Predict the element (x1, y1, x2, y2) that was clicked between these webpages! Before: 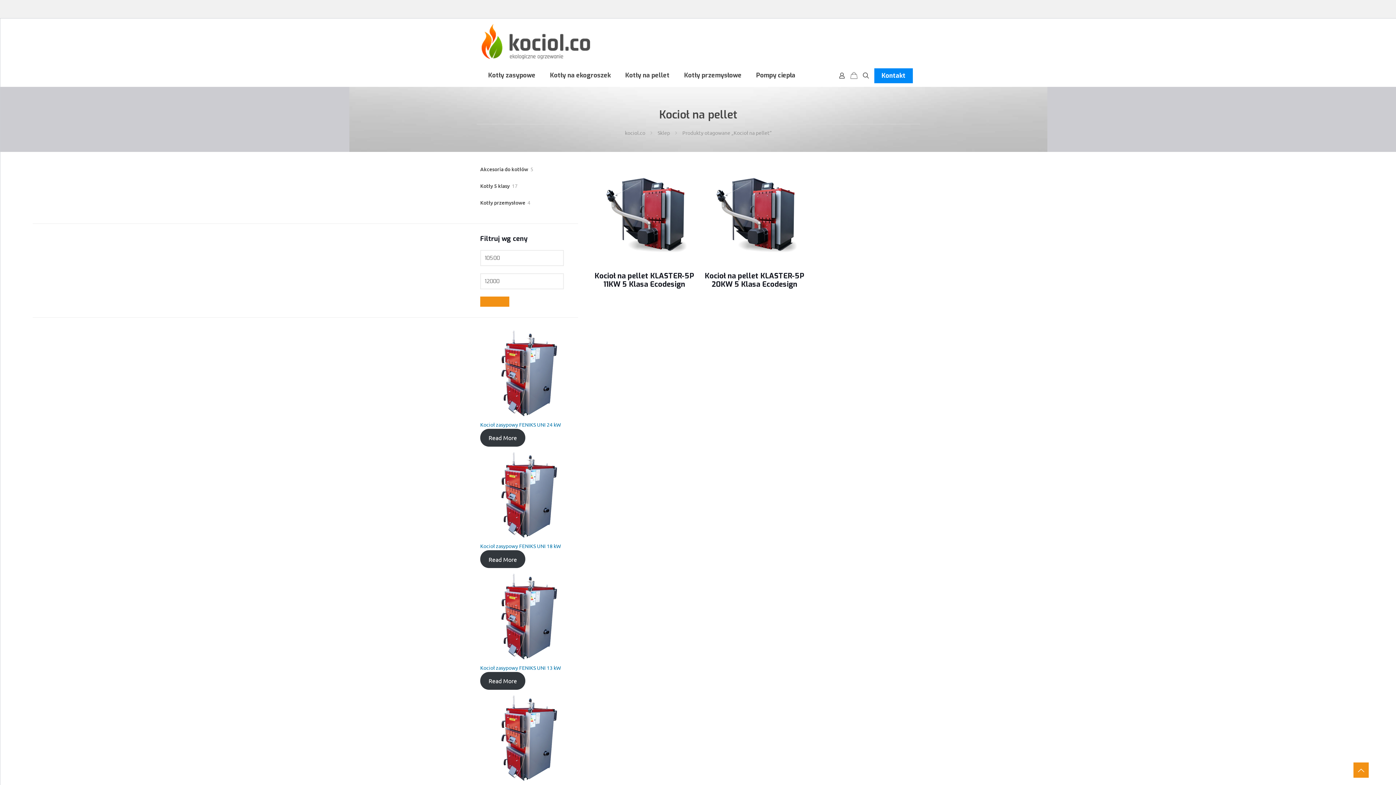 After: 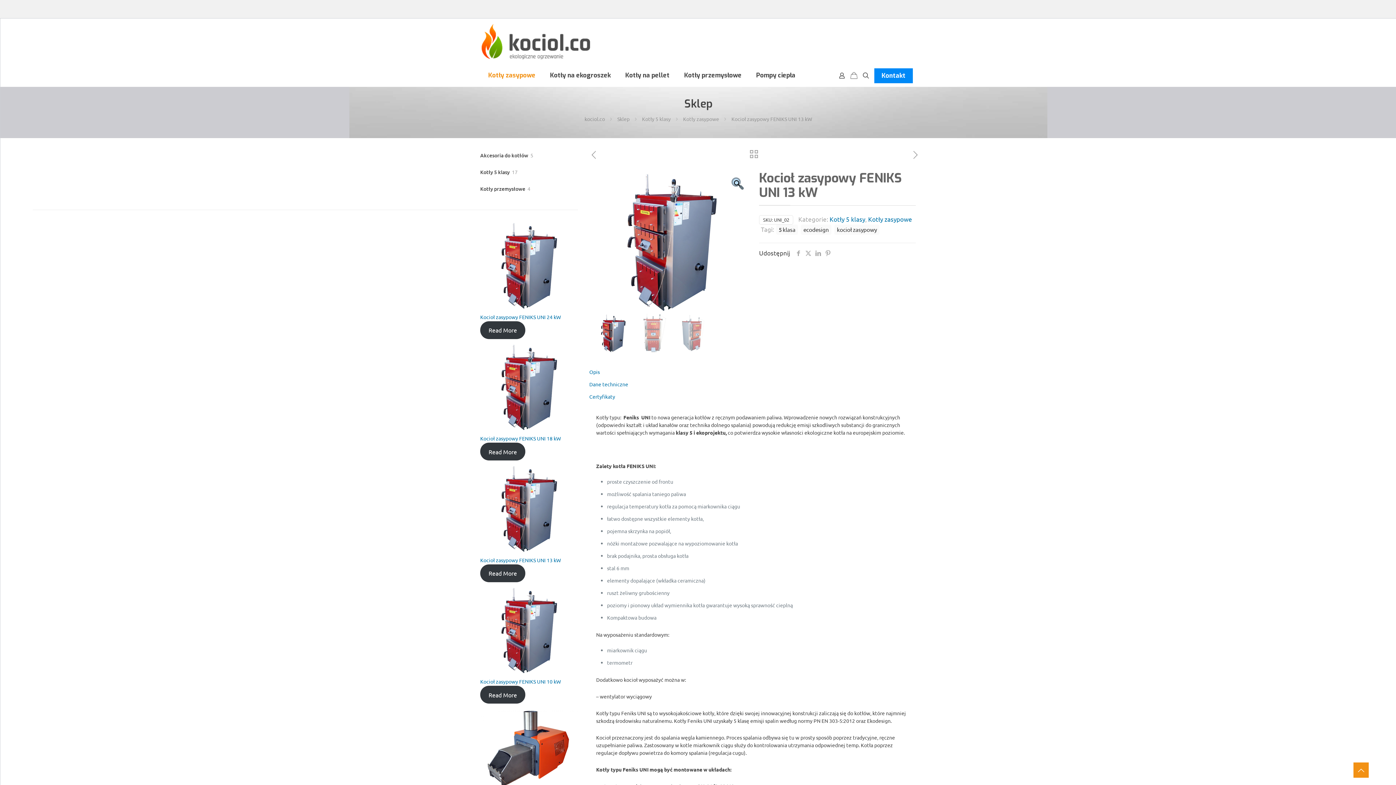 Action: bbox: (480, 672, 525, 690) label: Przeczytaj więcej o „Kocioł zasypowy FENIKS UNI 13 kW”